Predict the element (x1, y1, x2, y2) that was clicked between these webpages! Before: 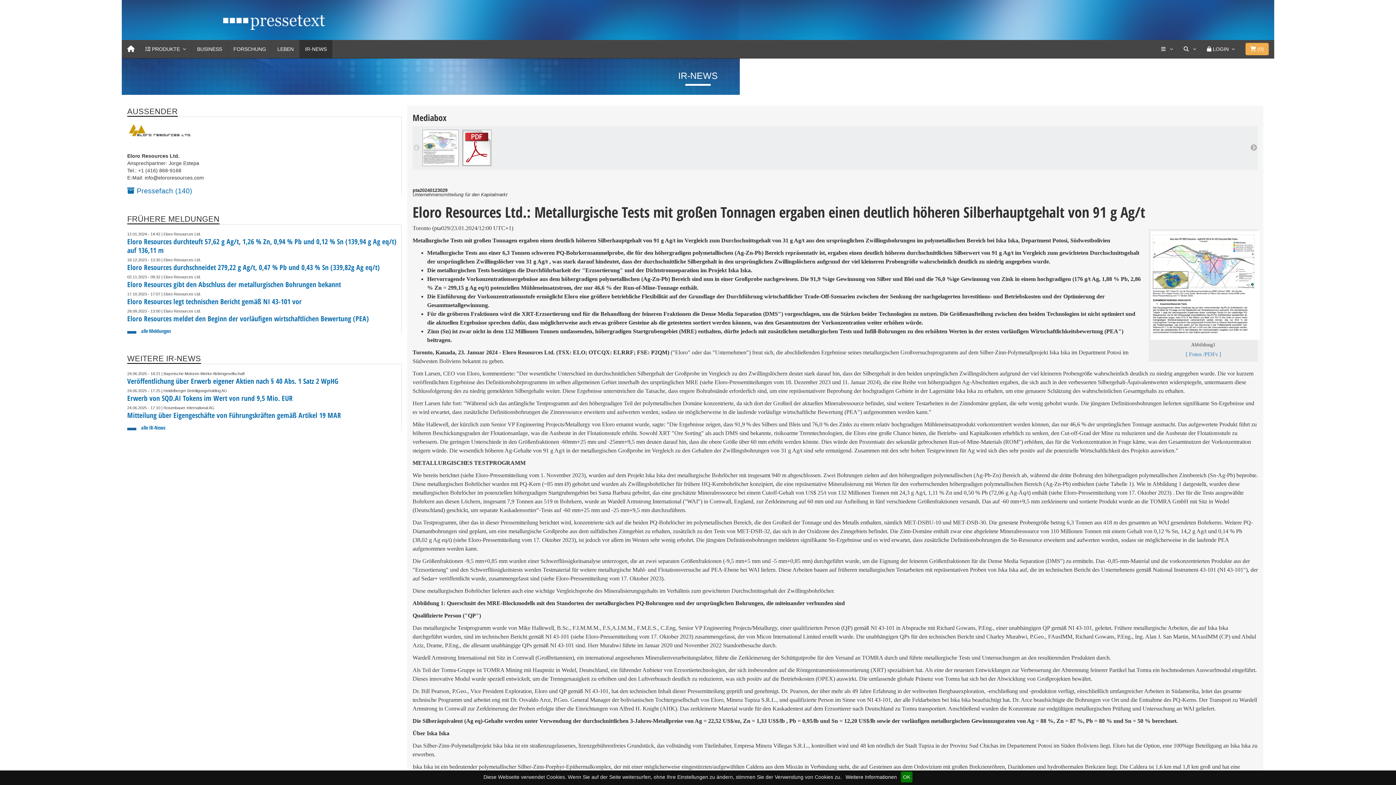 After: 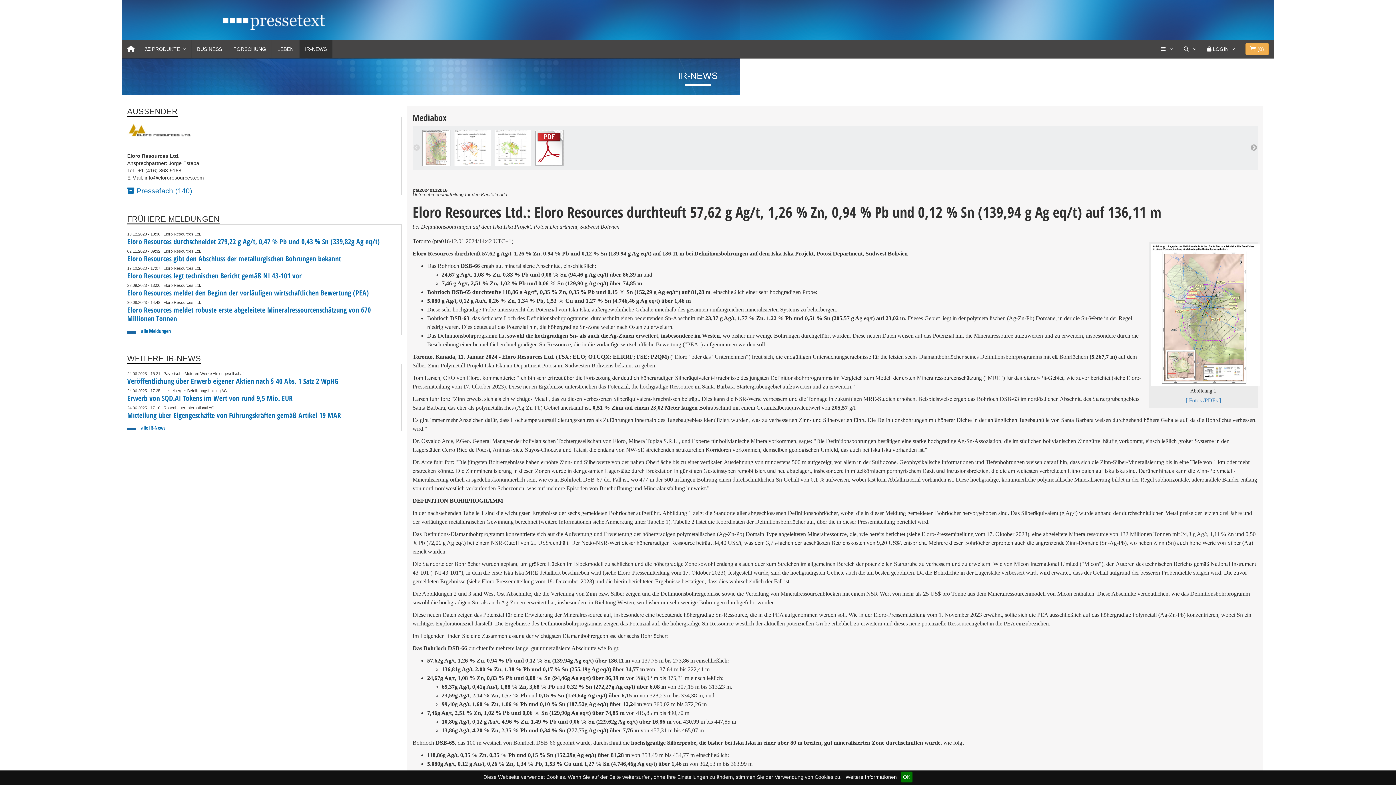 Action: bbox: (127, 236, 396, 255) label: Eloro Resources durchteuft 57,62 g Ag/t, 1,26 % Zn, 0,94 % Pb und 0,12 % Sn (139,94 g Ag eq/t) auf 136,11 m